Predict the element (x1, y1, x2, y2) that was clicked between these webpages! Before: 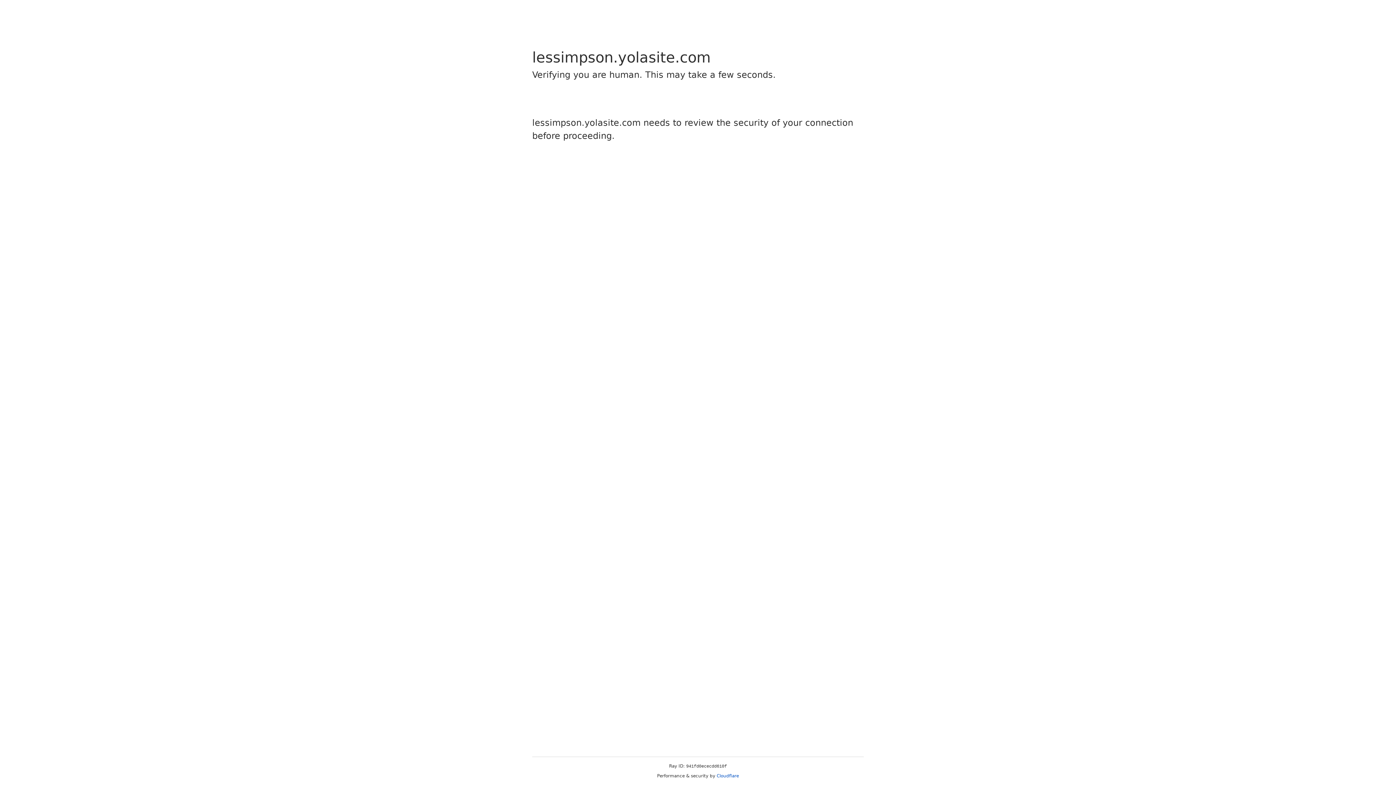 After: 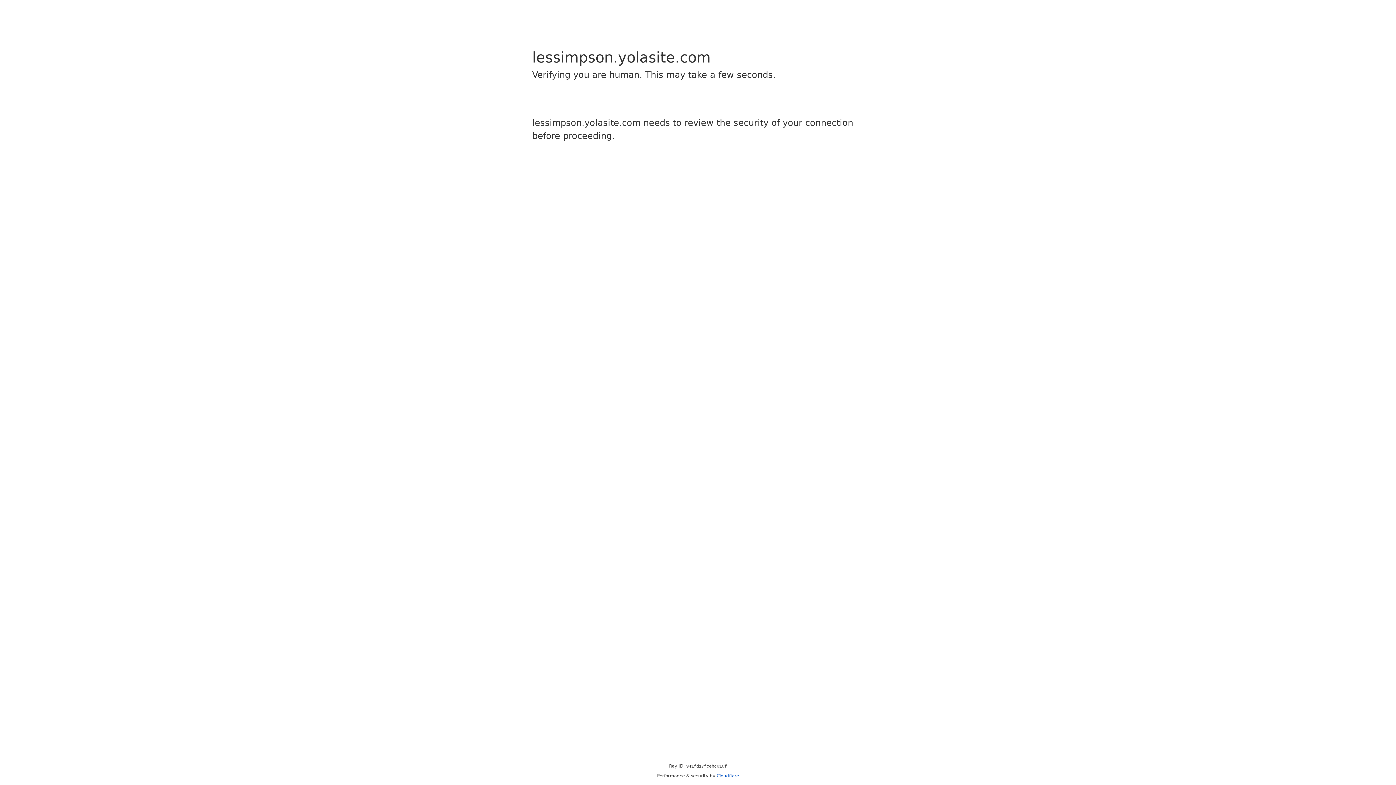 Action: label: Cloudflare bbox: (716, 773, 739, 778)